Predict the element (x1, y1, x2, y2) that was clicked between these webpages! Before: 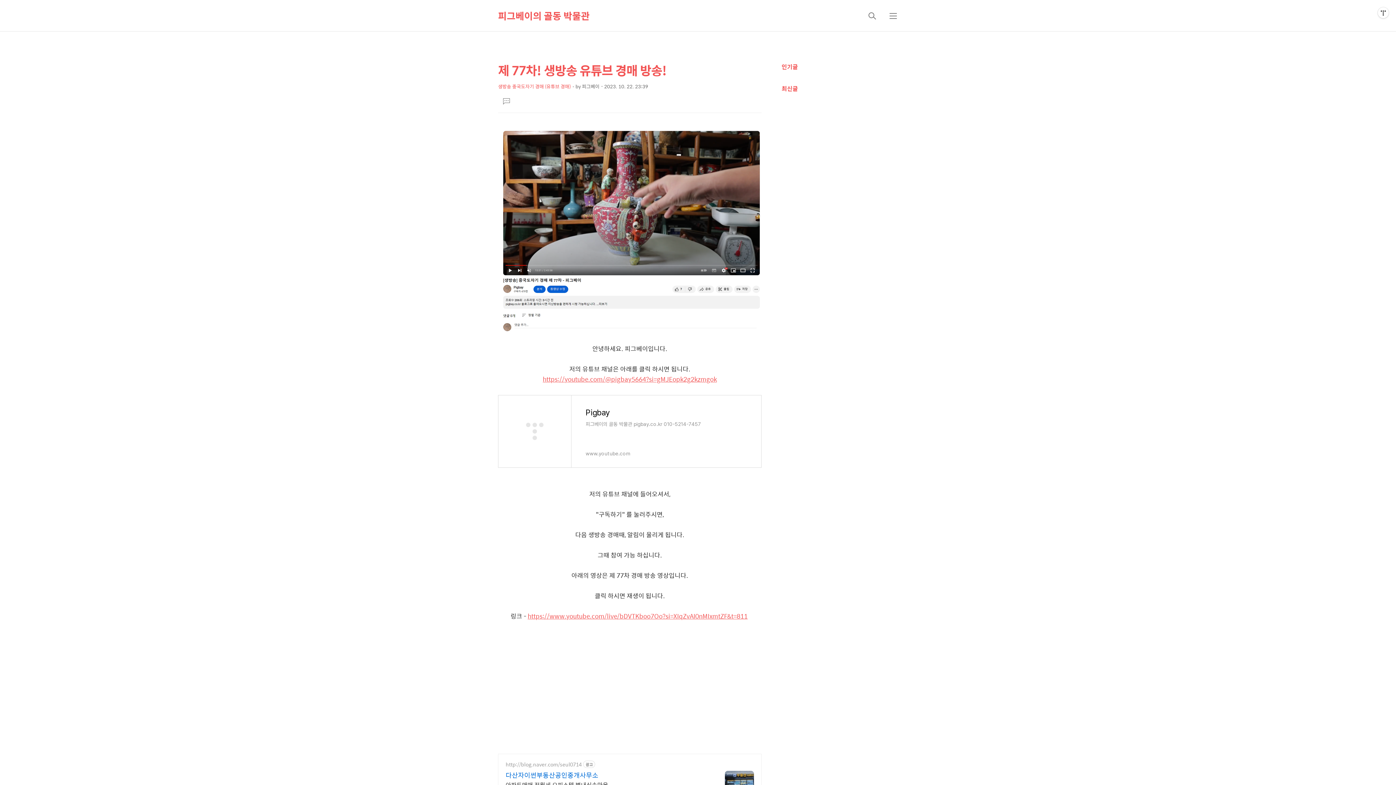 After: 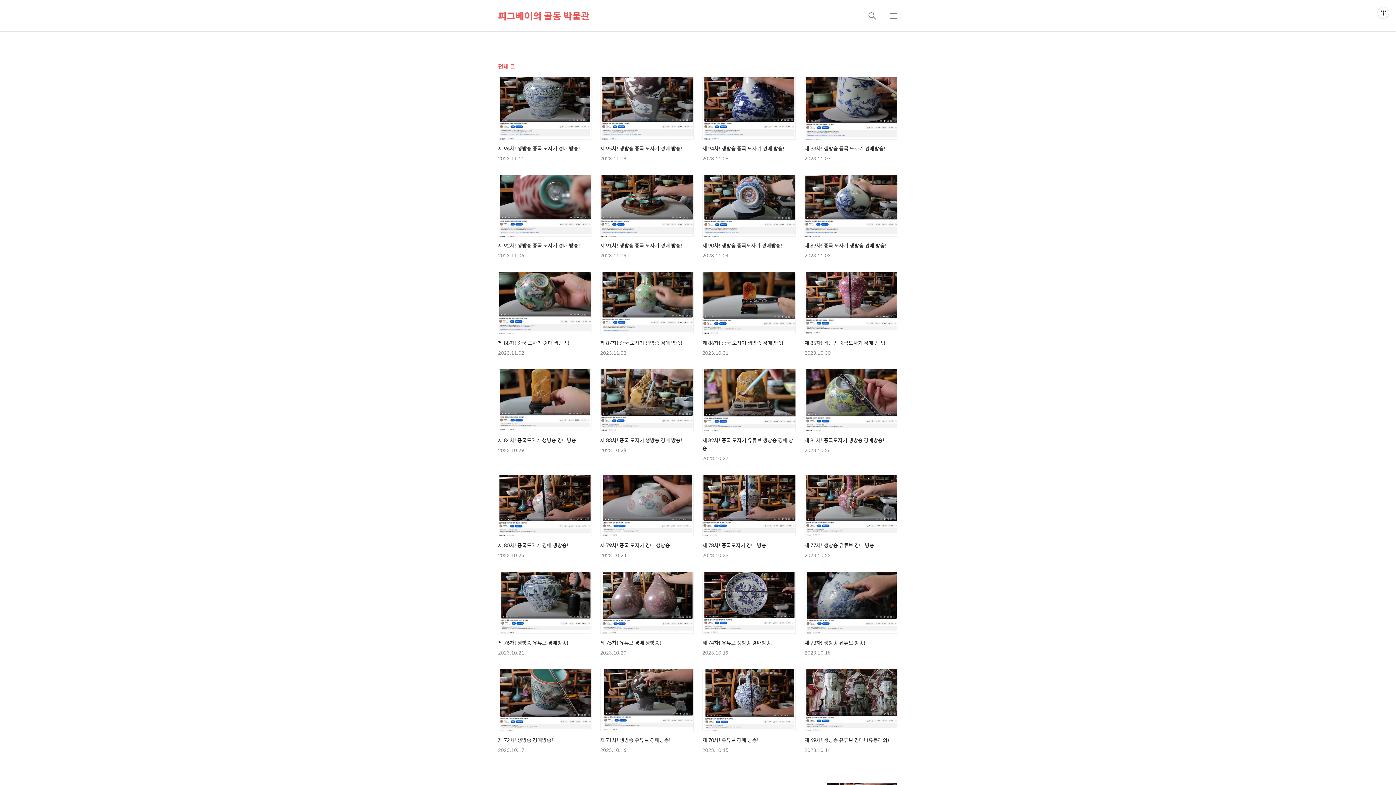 Action: label: 피그베이의 골동 박물관 bbox: (498, 0, 589, 31)